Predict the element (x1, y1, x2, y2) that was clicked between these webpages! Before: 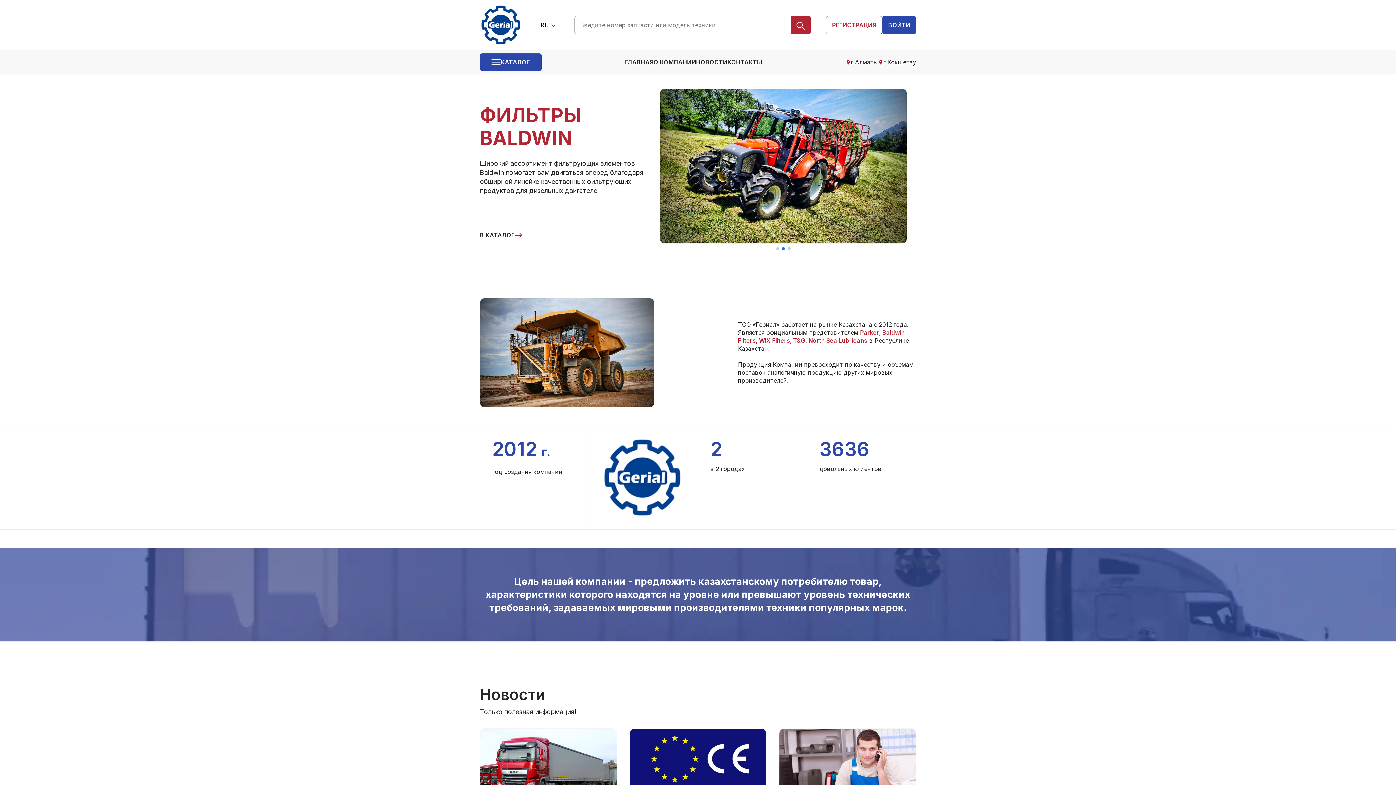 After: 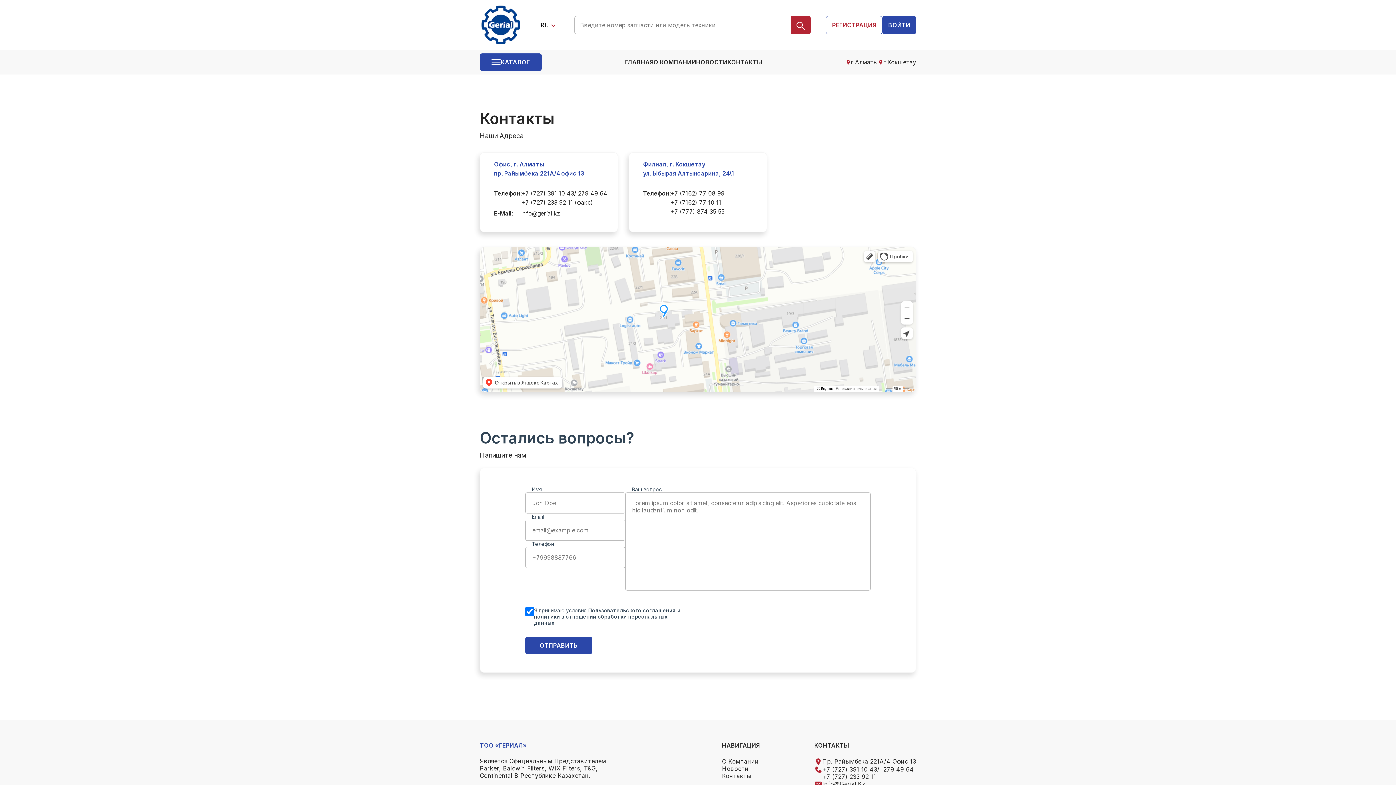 Action: bbox: (883, 58, 916, 65) label: г.Кокшетау